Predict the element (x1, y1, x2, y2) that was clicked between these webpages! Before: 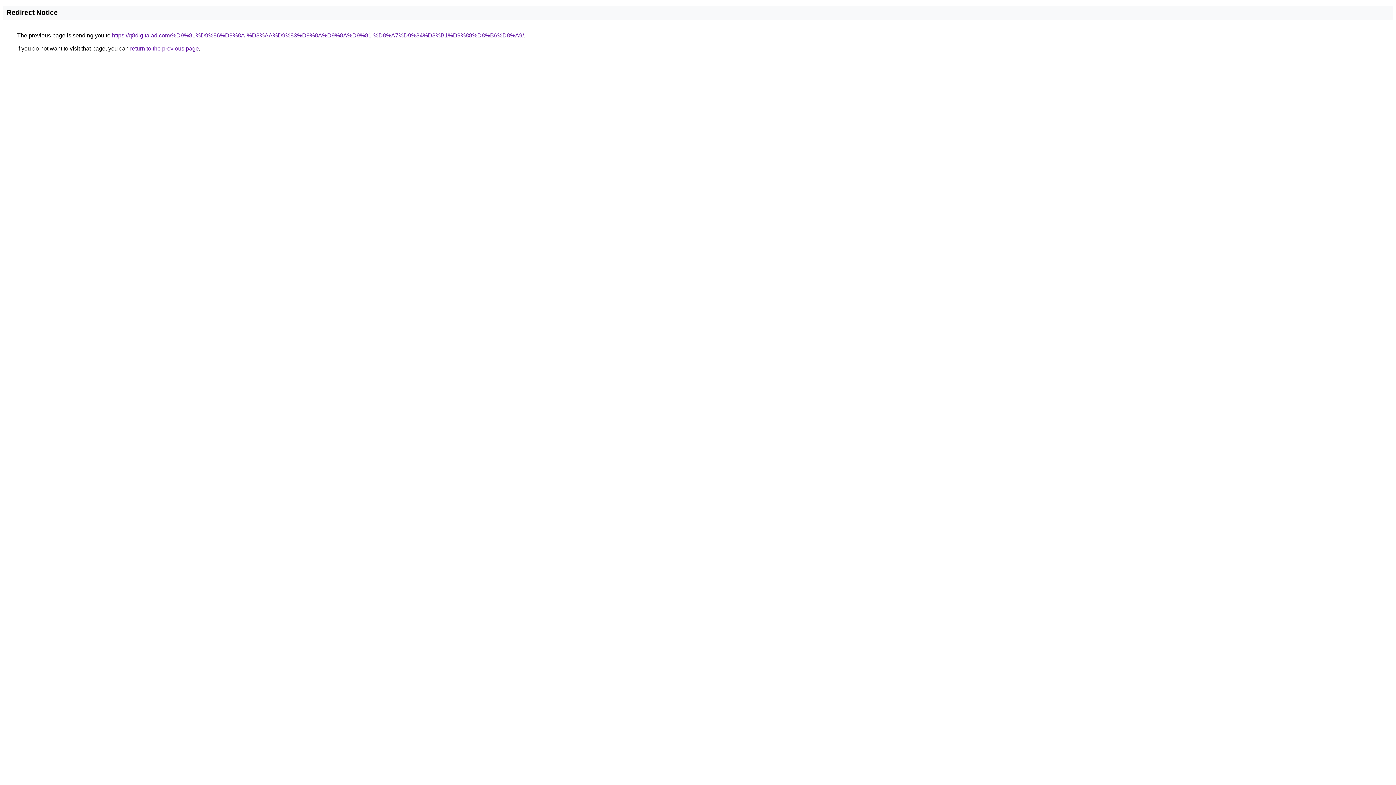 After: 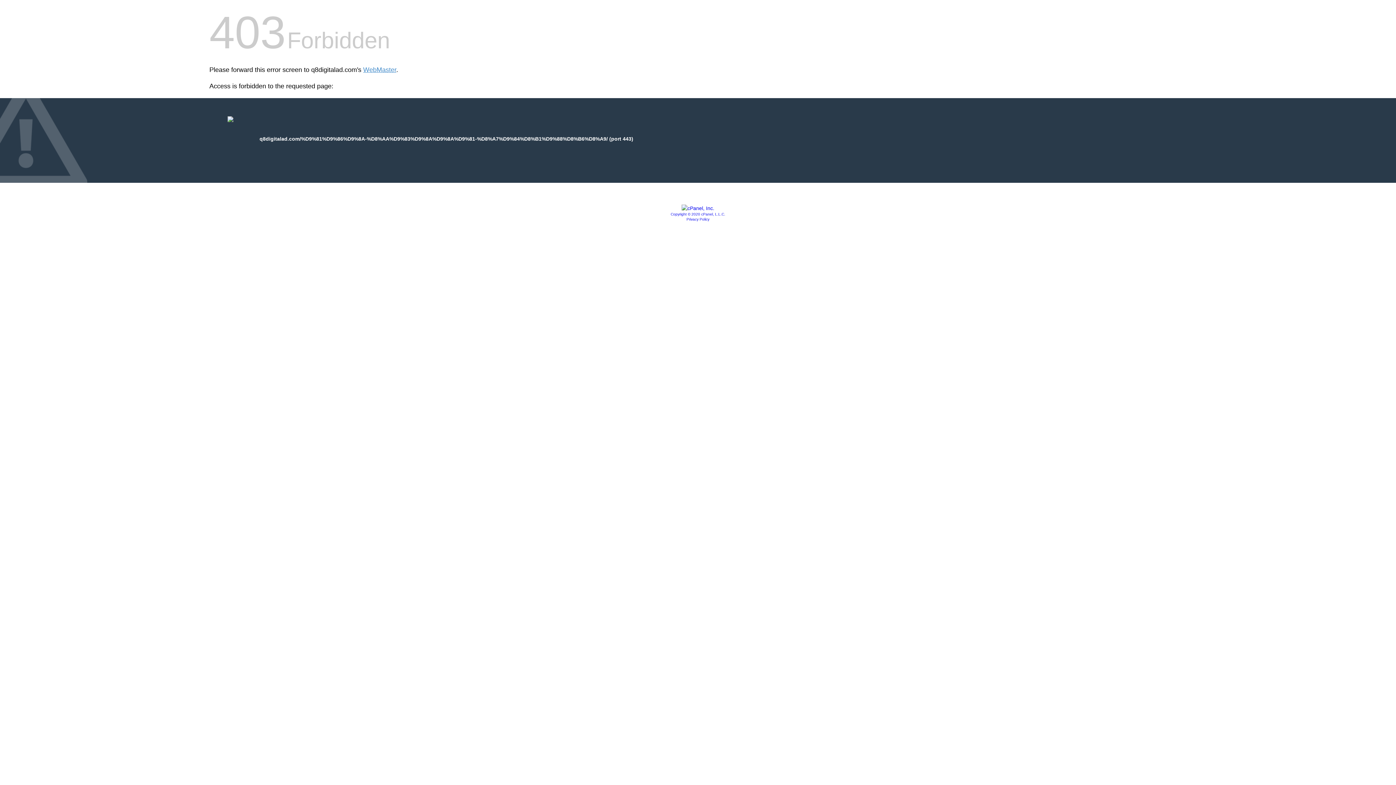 Action: label: https://q8digitalad.com/%D9%81%D9%86%D9%8A-%D8%AA%D9%83%D9%8A%D9%8A%D9%81-%D8%A7%D9%84%D8%B1%D9%88%D8%B6%D8%A9/ bbox: (112, 32, 524, 38)